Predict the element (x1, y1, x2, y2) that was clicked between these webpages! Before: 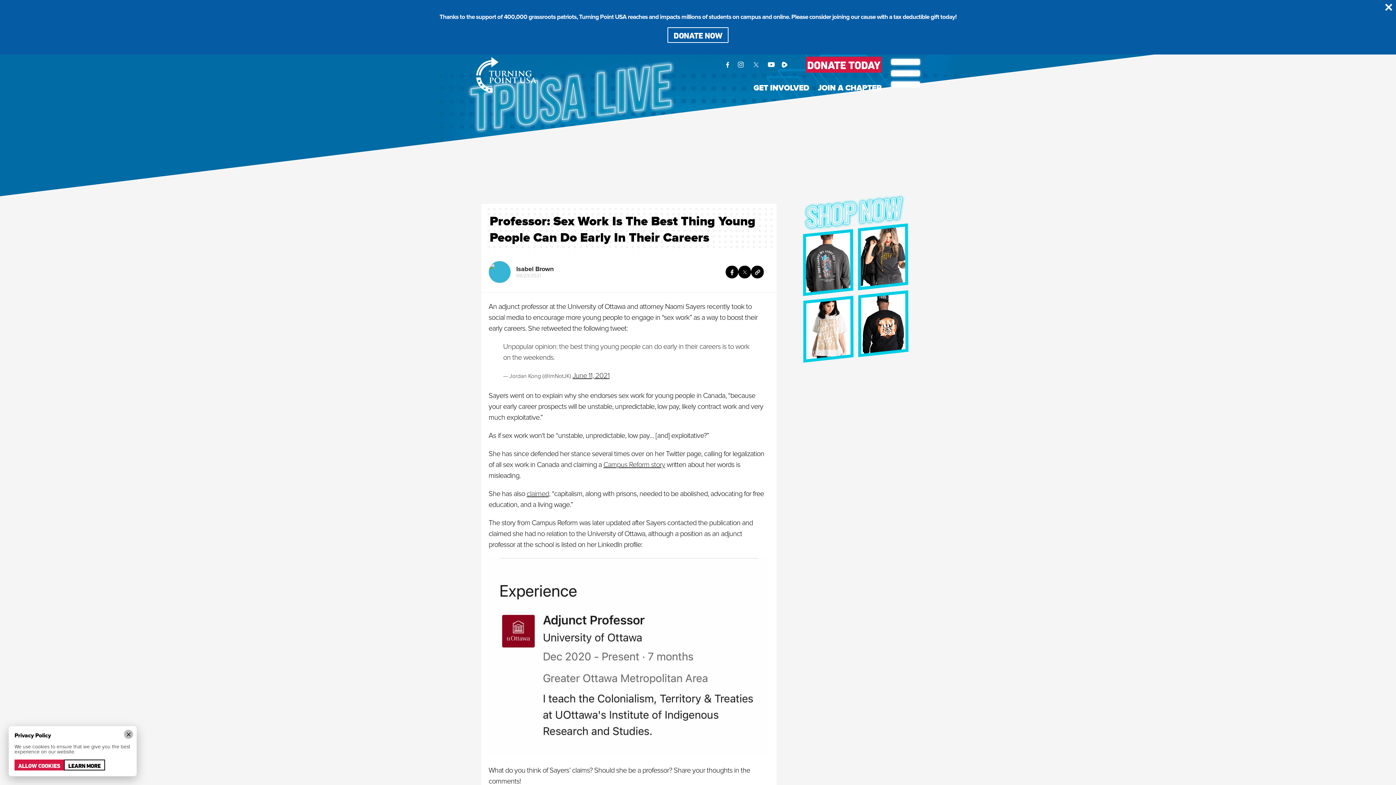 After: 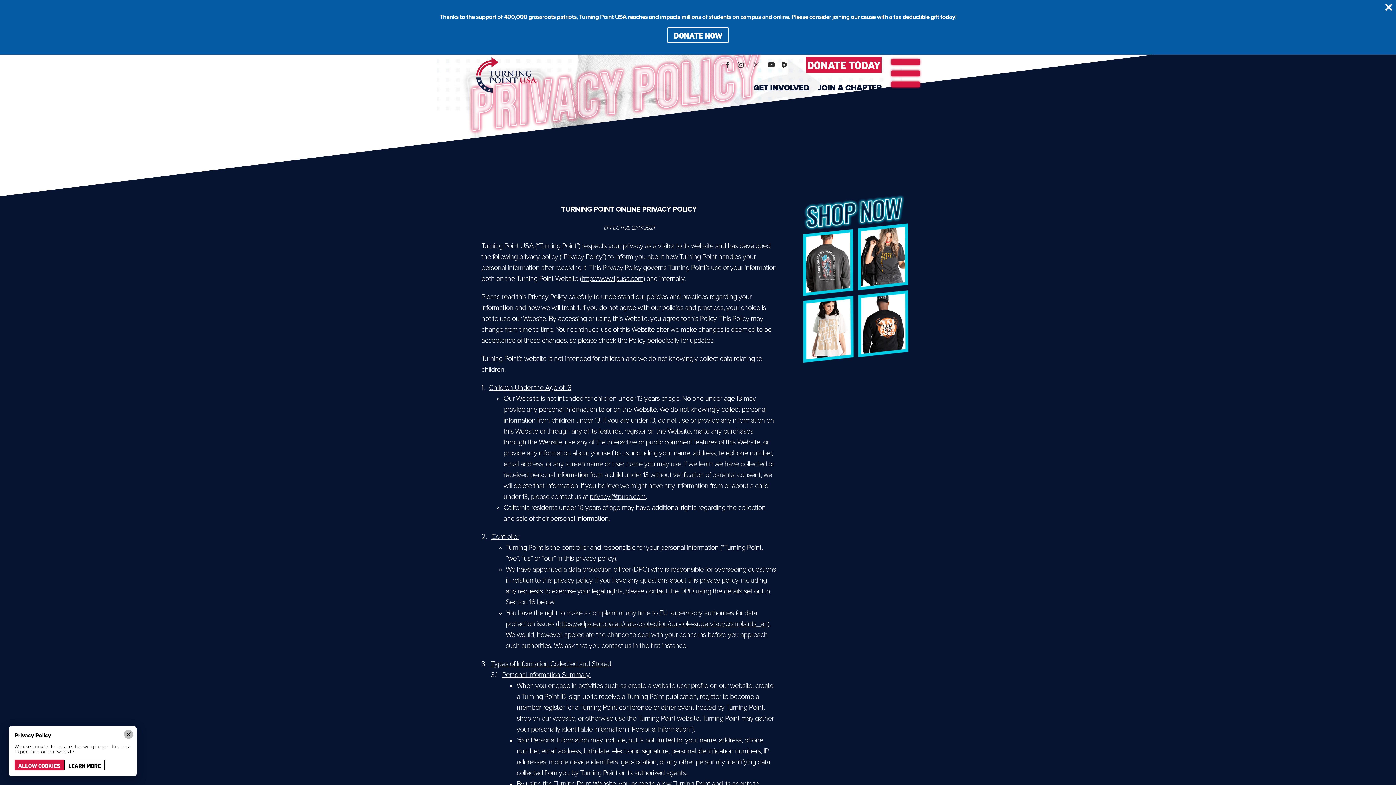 Action: bbox: (63, 760, 105, 770) label: LEARN MORE
LEARN MORE